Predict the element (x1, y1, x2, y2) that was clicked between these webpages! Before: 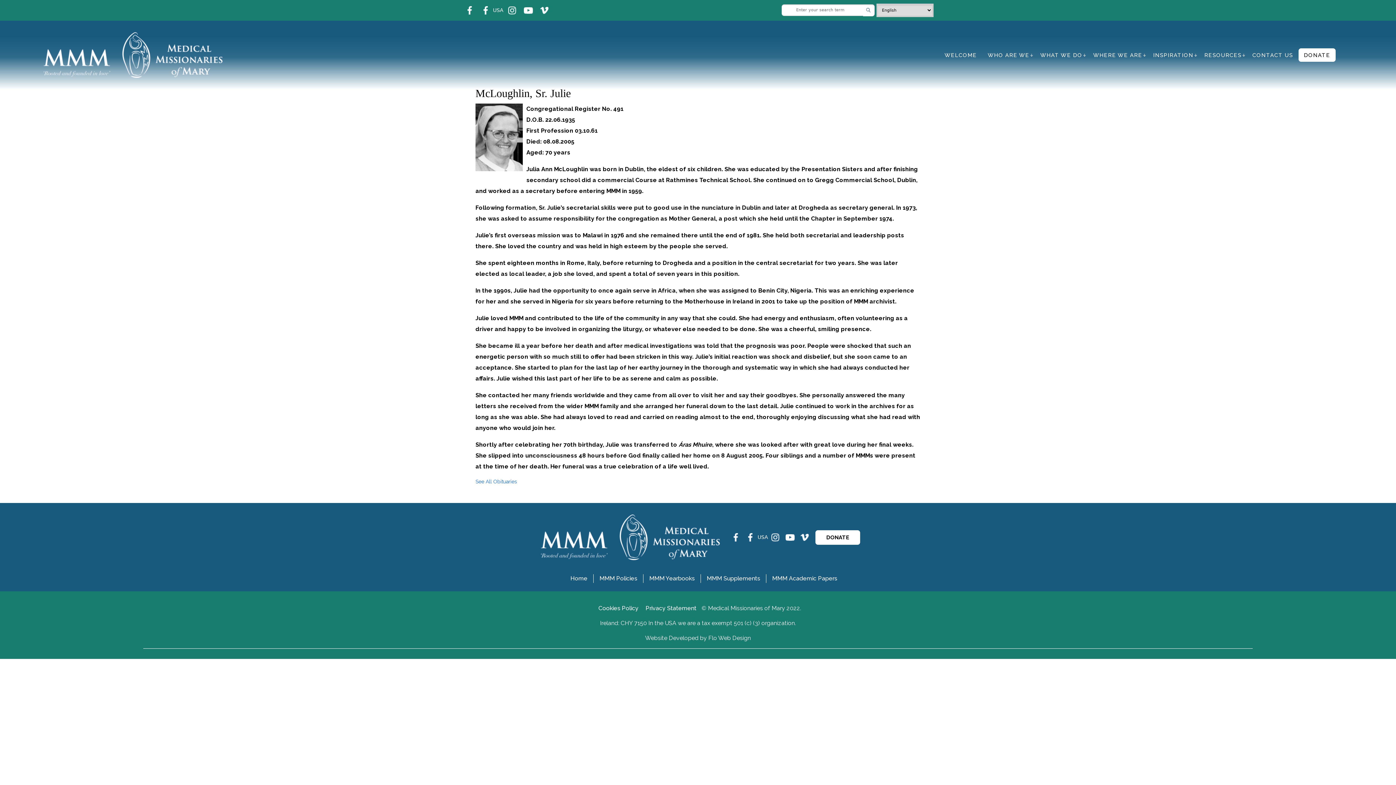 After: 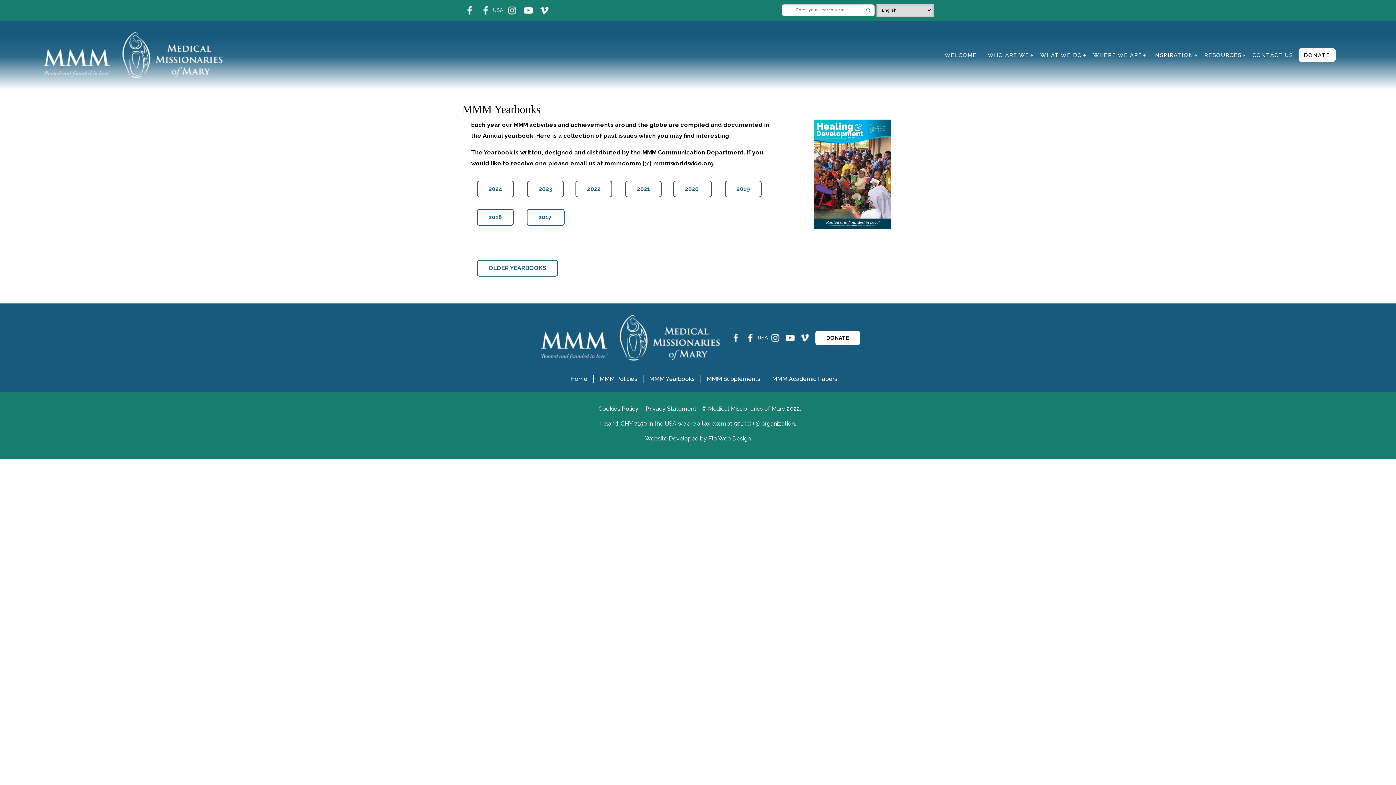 Action: bbox: (643, 569, 700, 588) label: MMM Yearbooks